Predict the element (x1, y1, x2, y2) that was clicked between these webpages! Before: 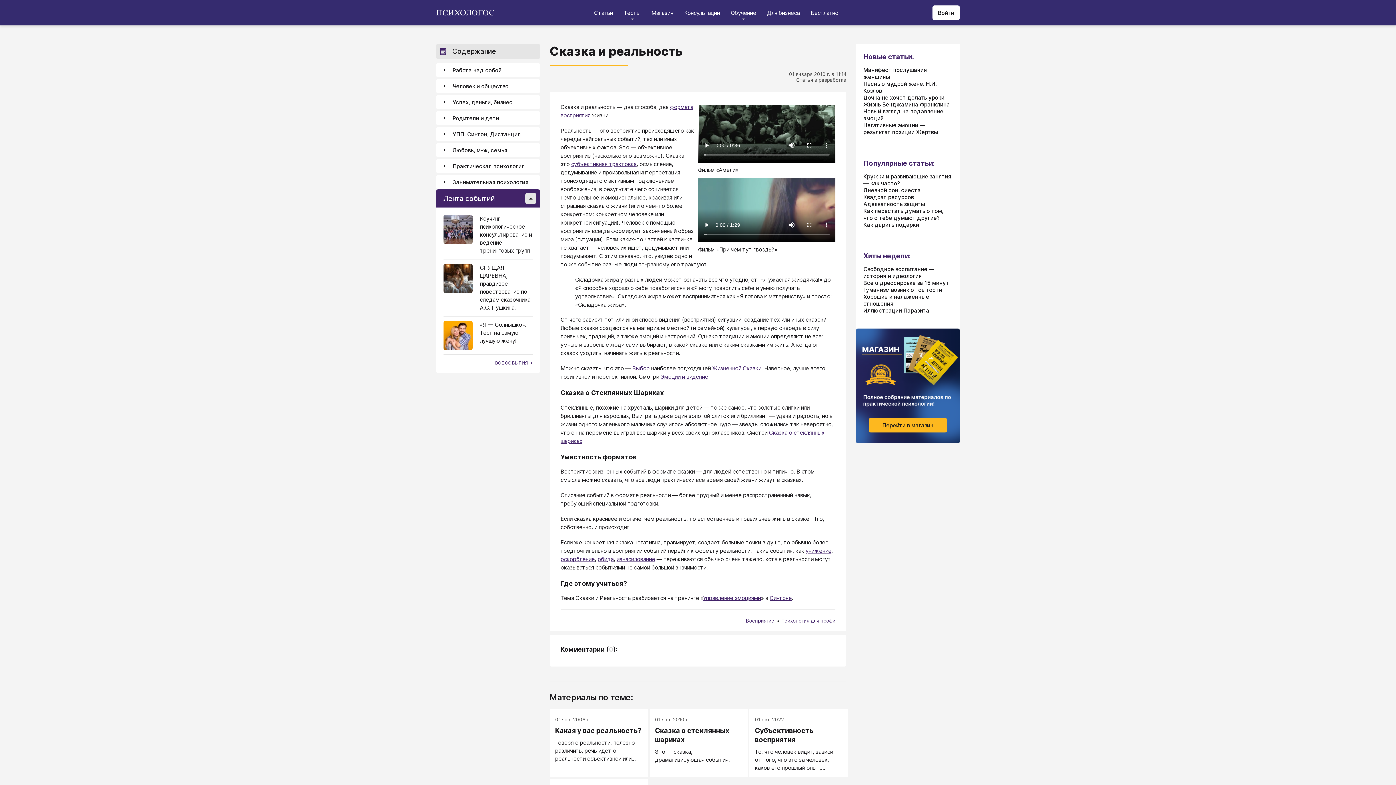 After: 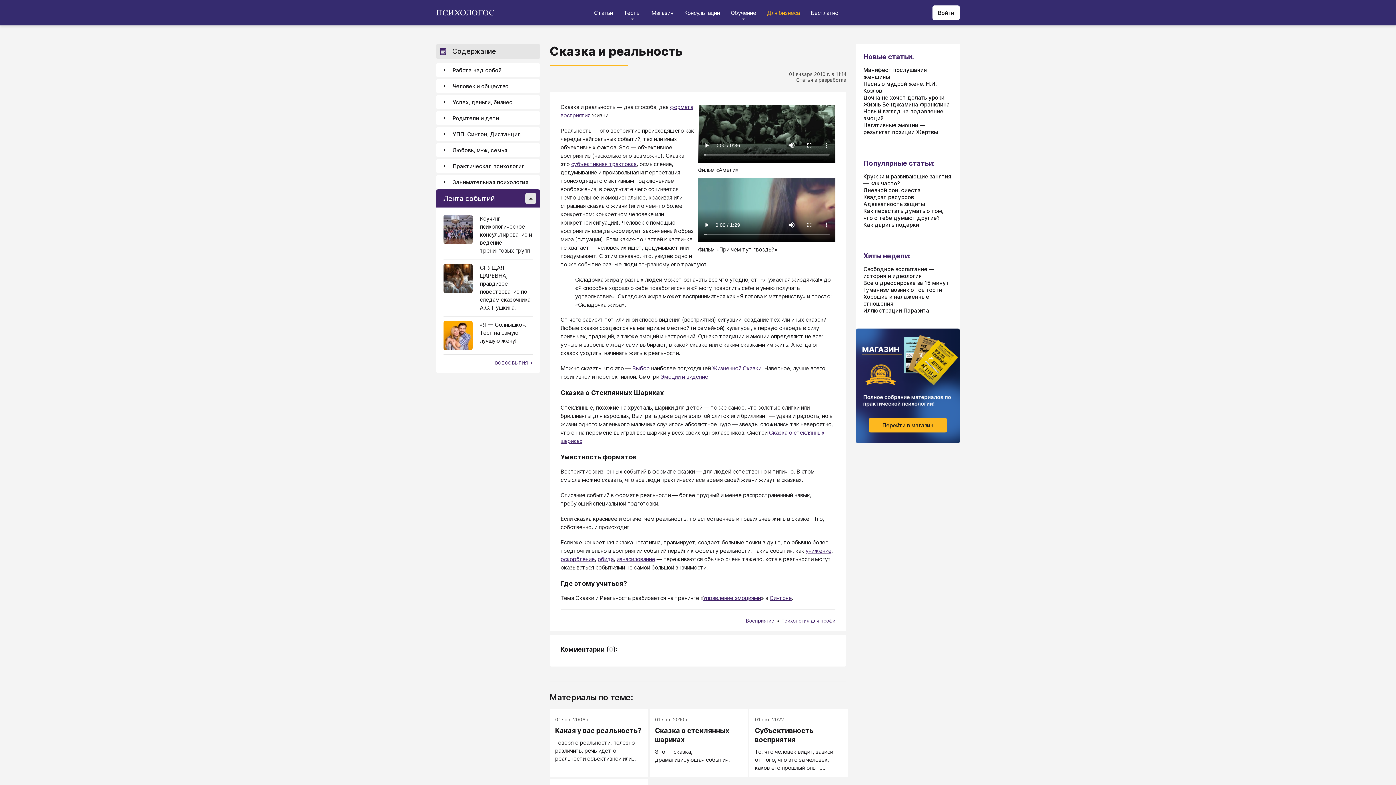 Action: label: Для бизнеса bbox: (767, 9, 800, 16)